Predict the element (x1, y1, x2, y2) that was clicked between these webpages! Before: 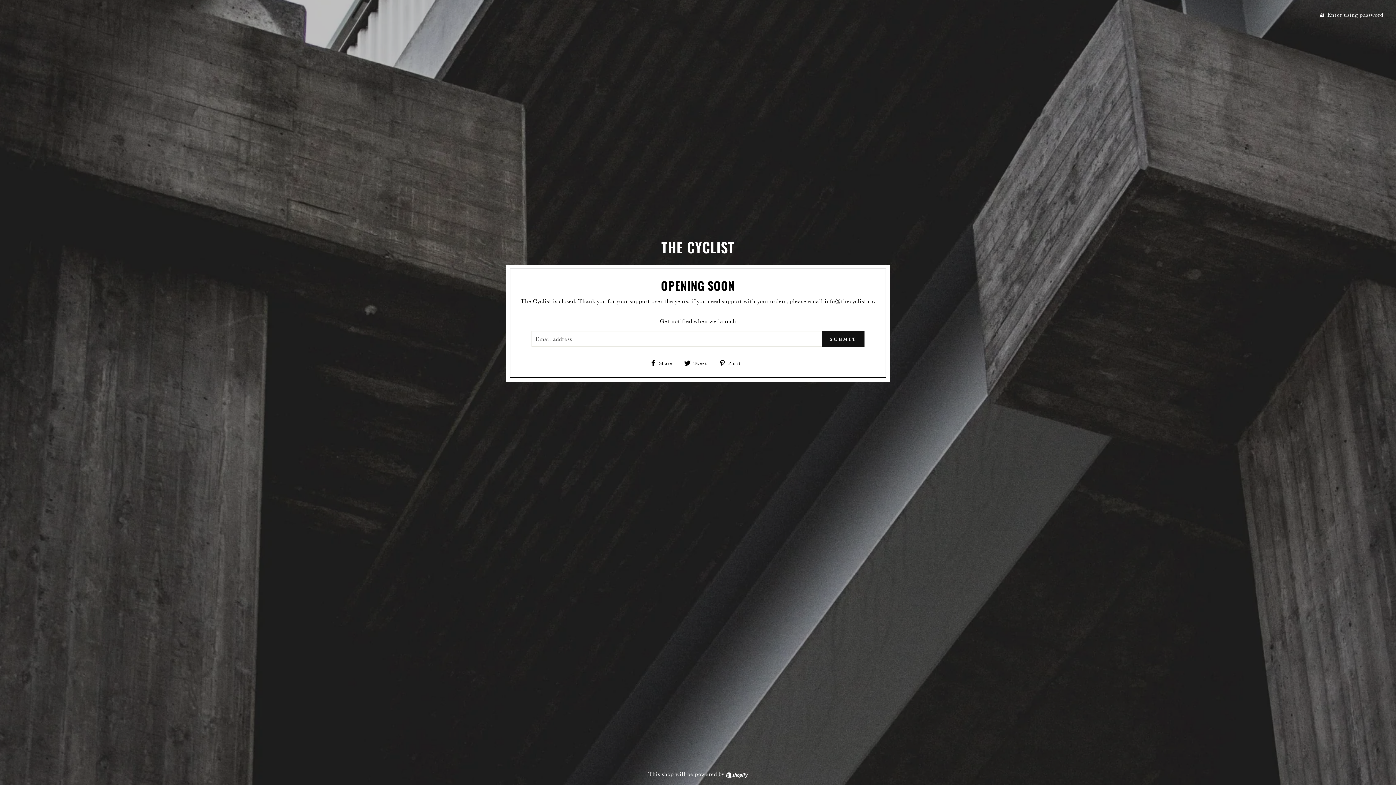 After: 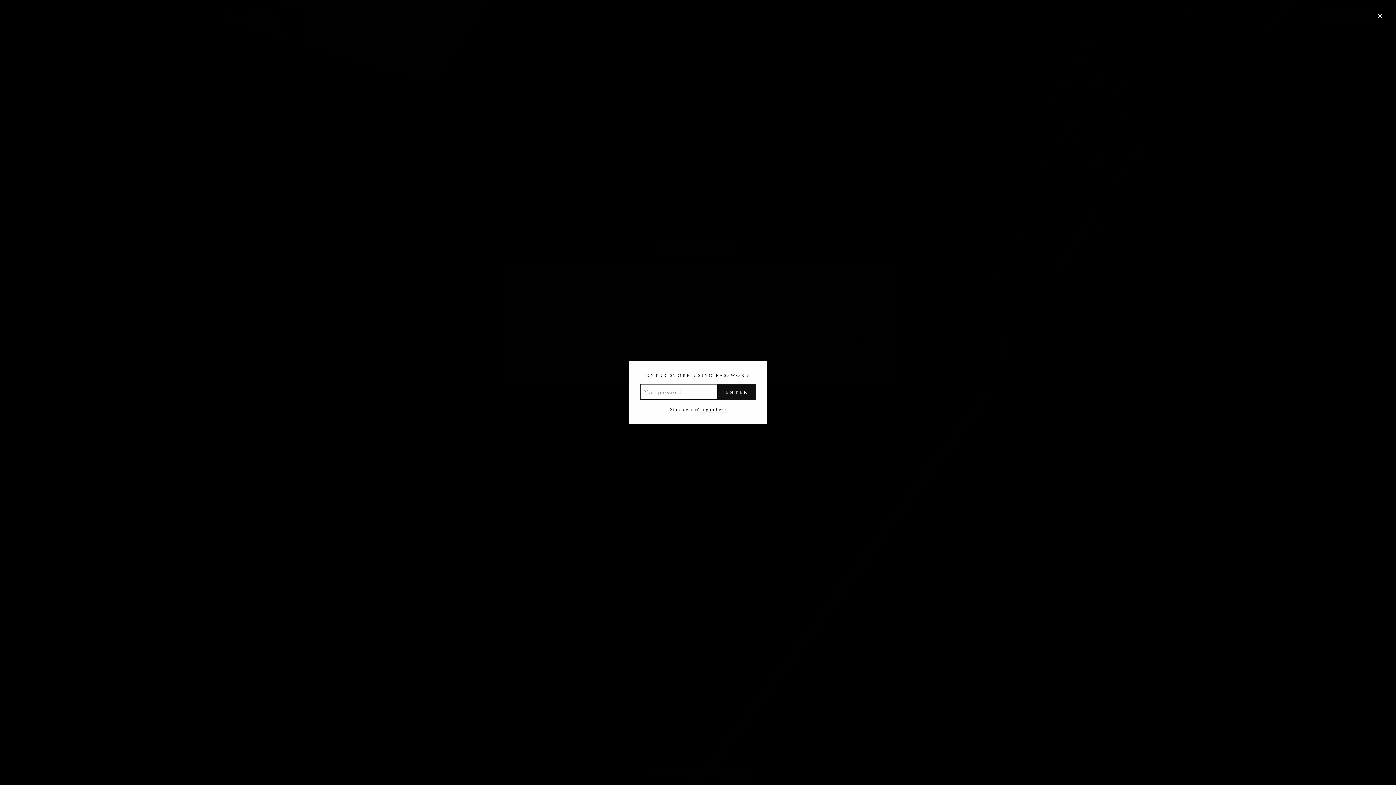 Action: label:  Enter using password bbox: (0, 7, 1389, 21)